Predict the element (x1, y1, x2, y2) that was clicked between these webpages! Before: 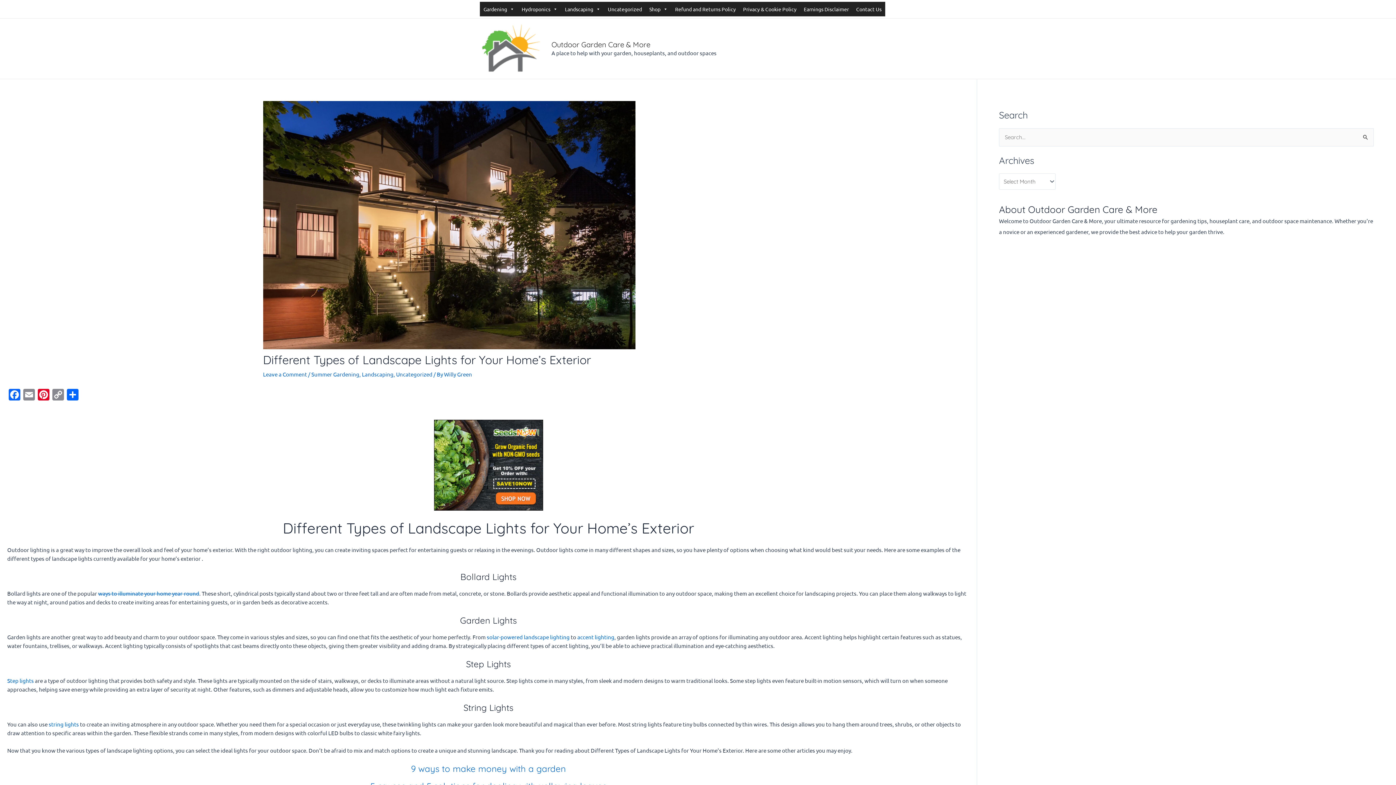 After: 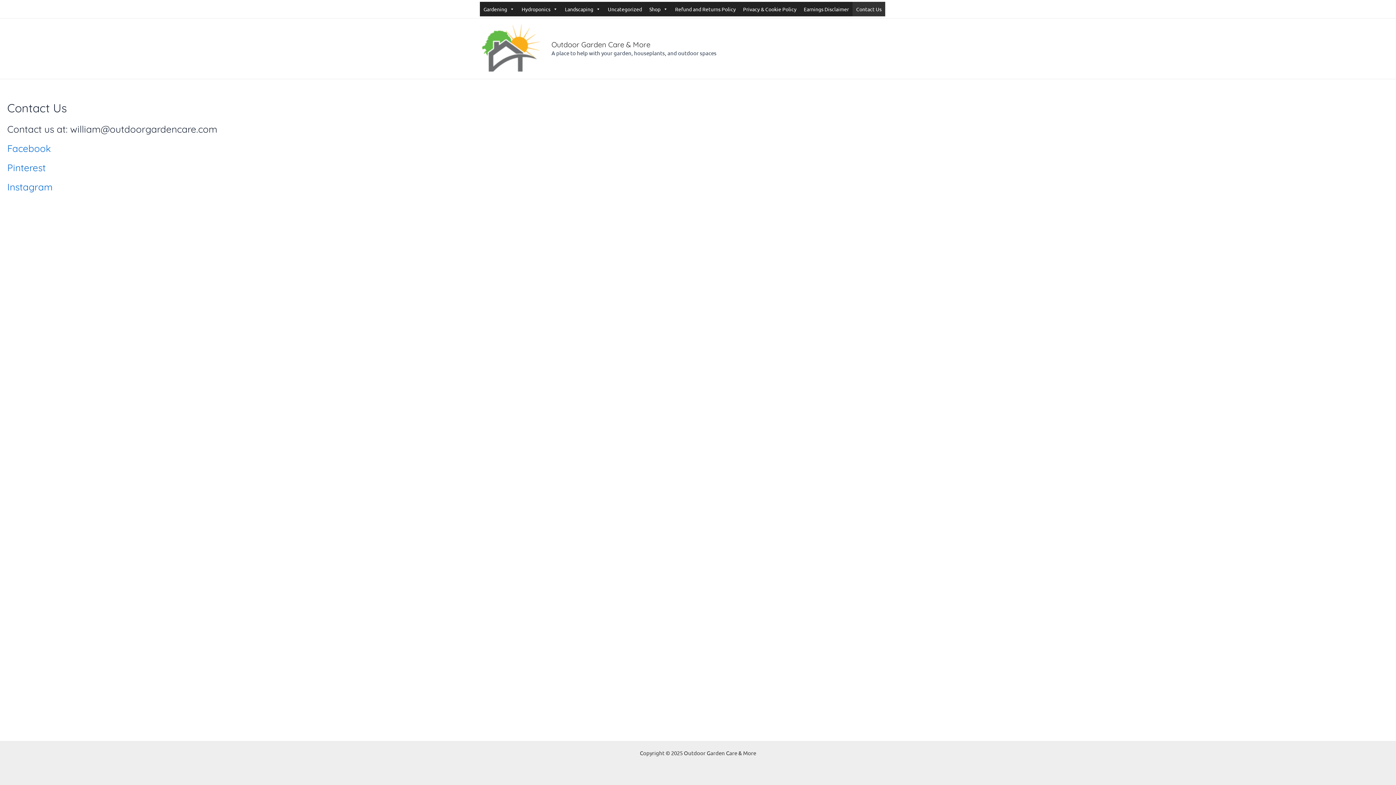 Action: label: Contact Us bbox: (852, 1, 885, 16)